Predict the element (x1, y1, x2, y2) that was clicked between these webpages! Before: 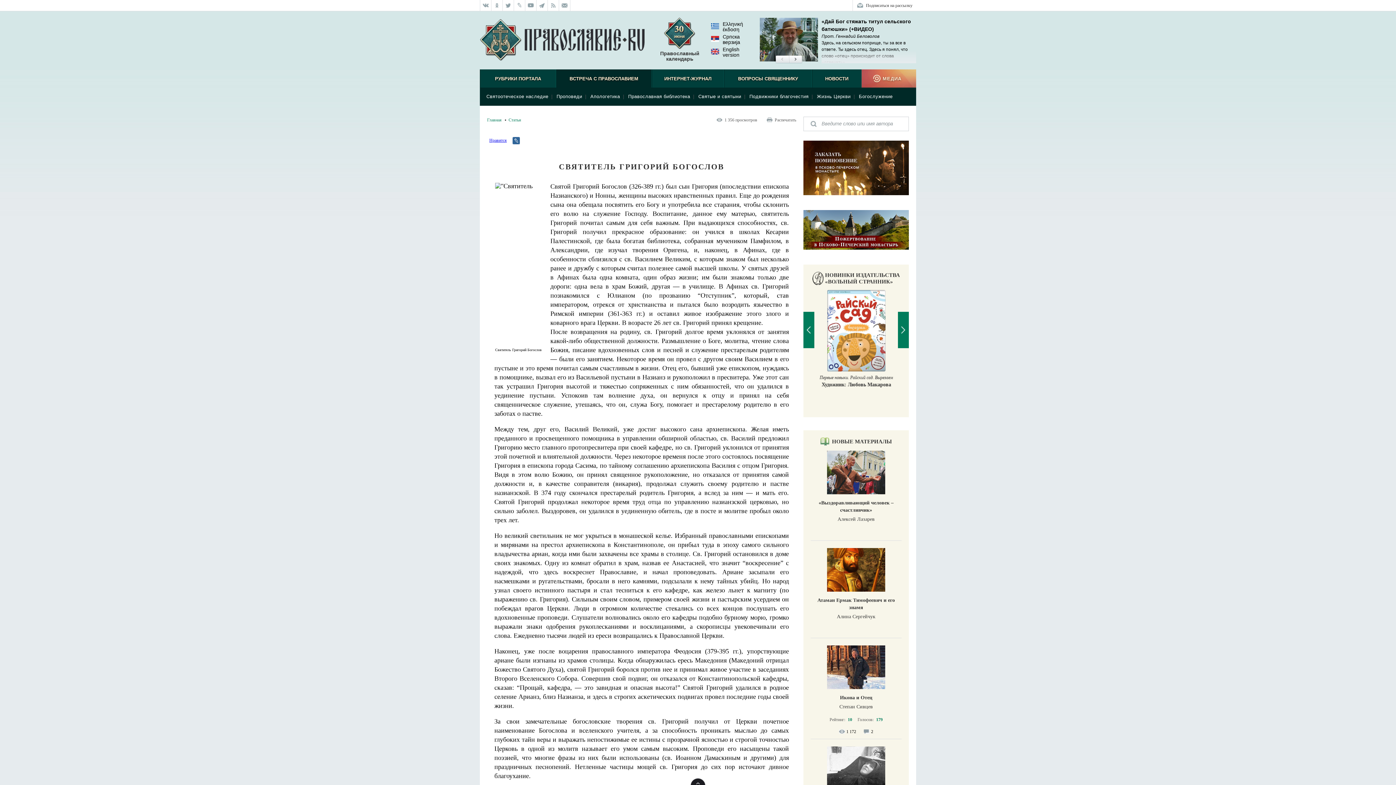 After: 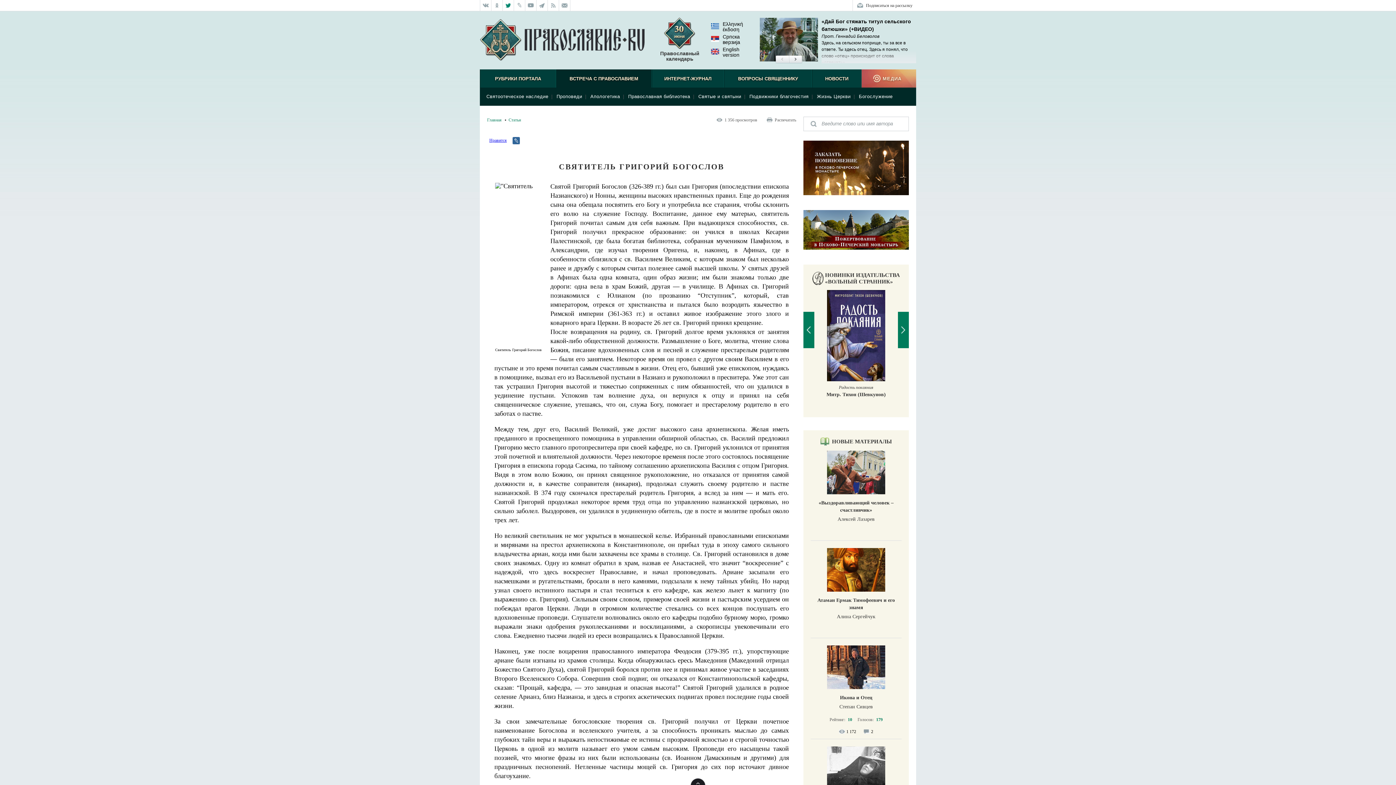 Action: bbox: (502, 0, 514, 10)